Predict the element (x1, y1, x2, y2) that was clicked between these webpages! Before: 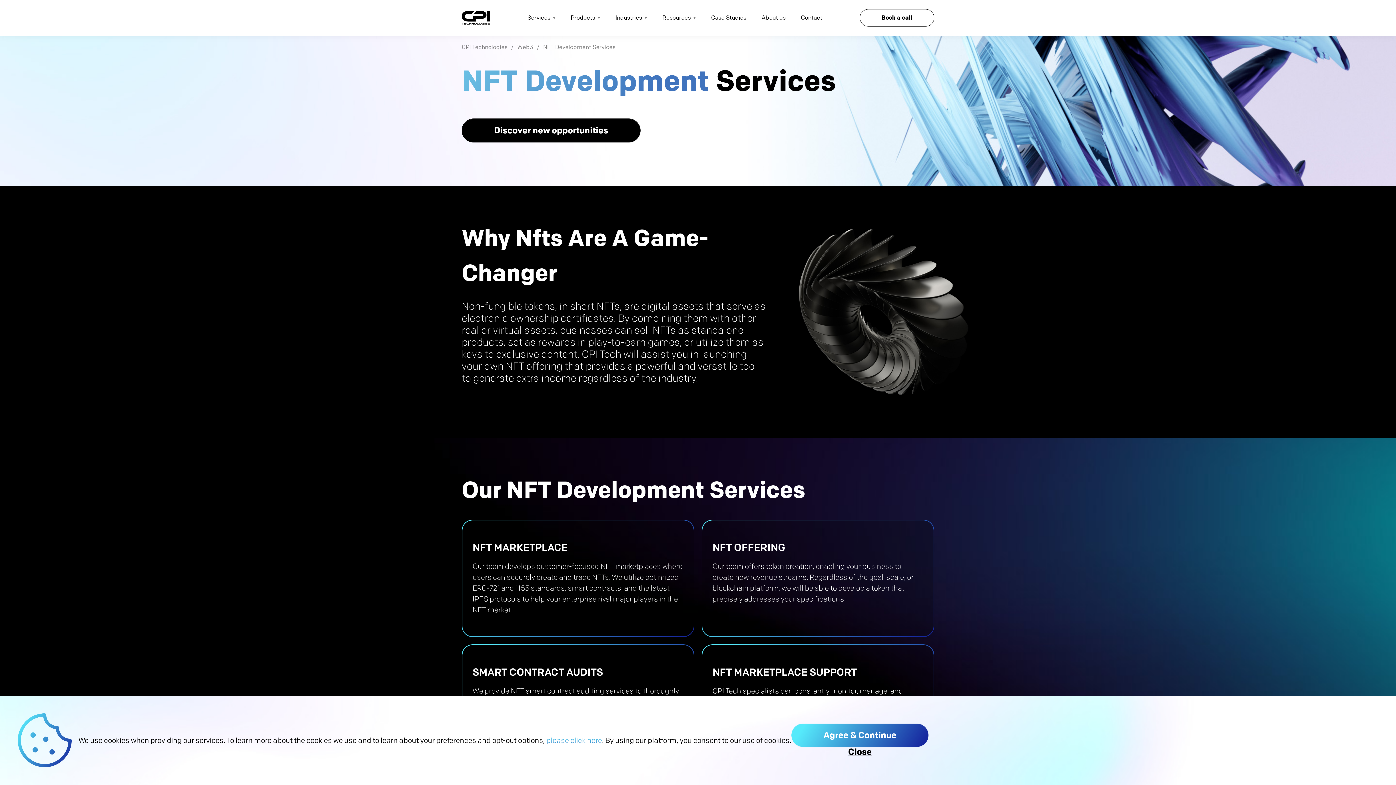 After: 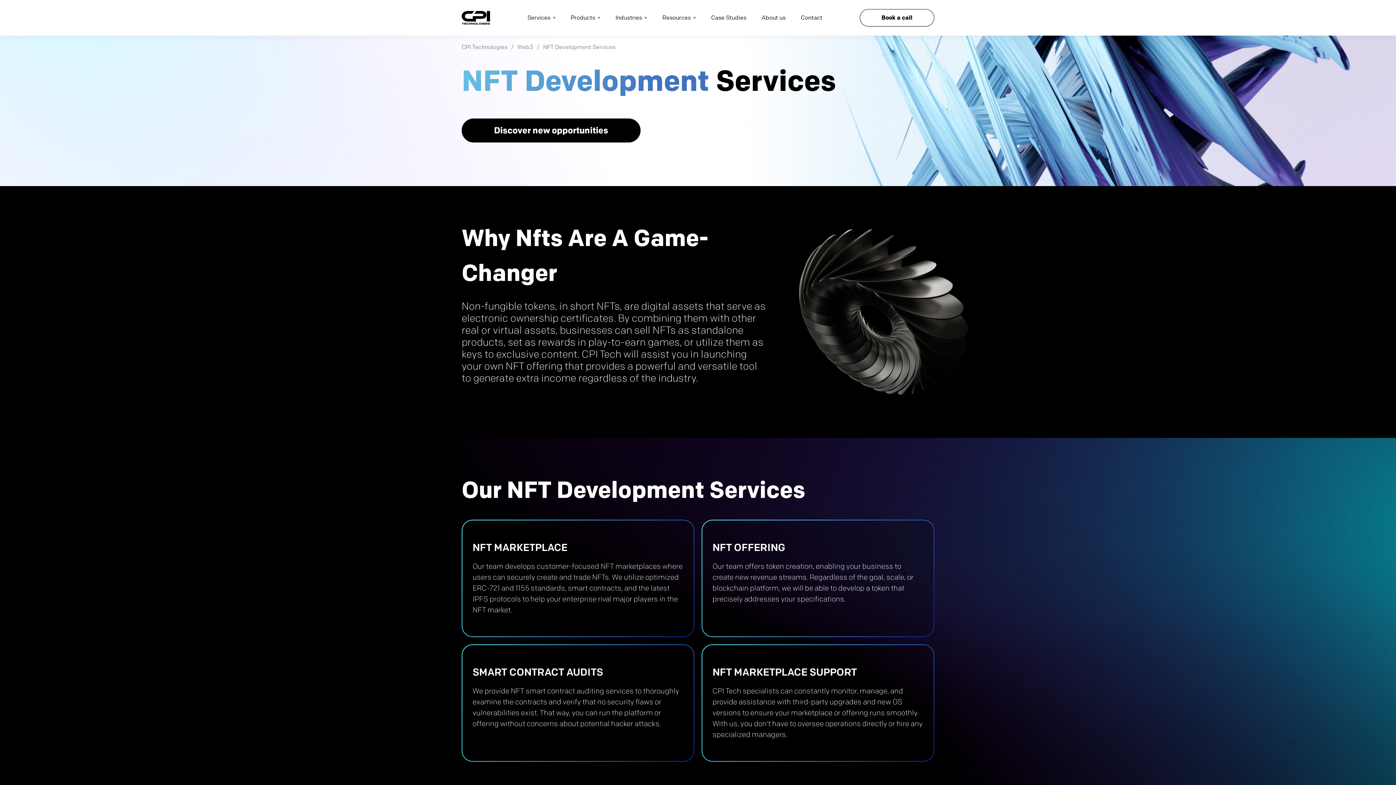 Action: bbox: (848, 747, 872, 757) label: Close